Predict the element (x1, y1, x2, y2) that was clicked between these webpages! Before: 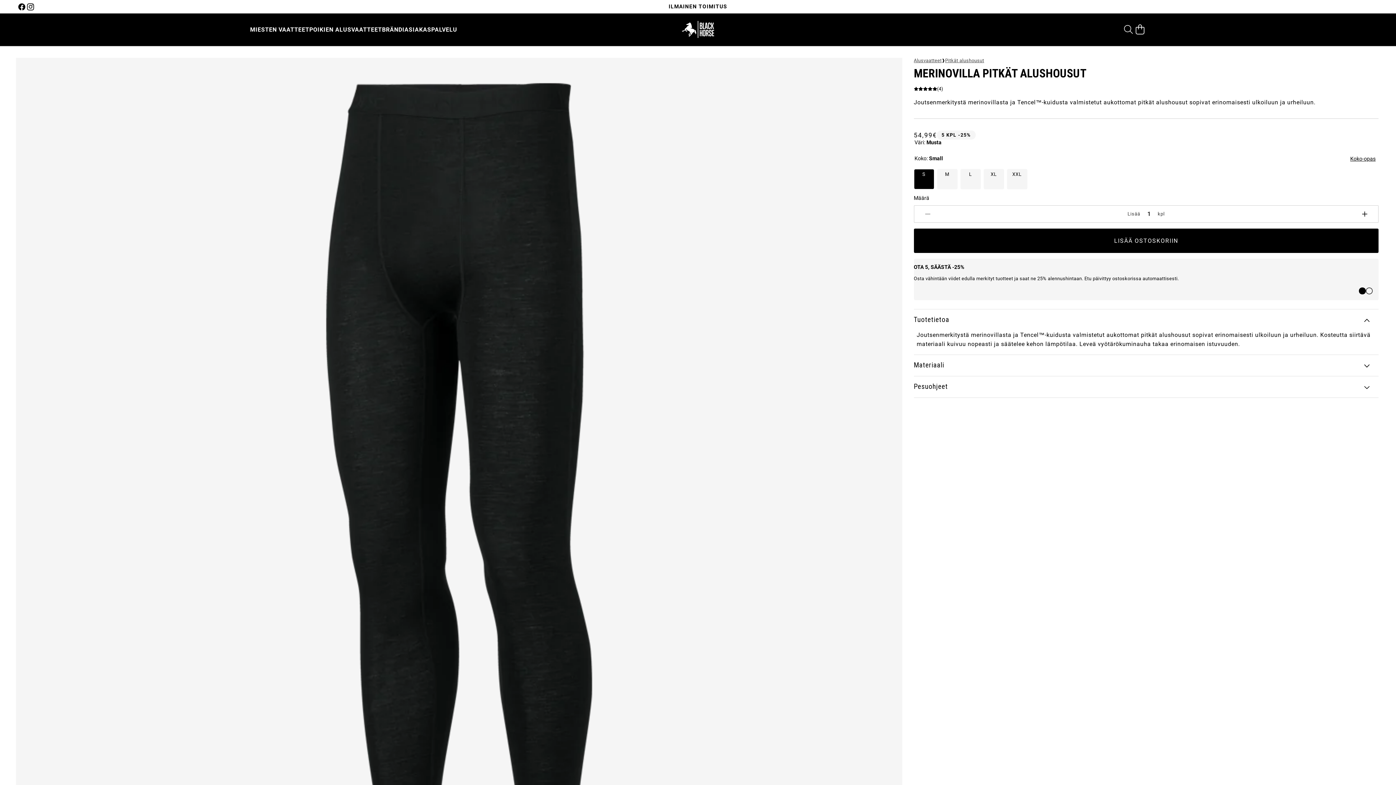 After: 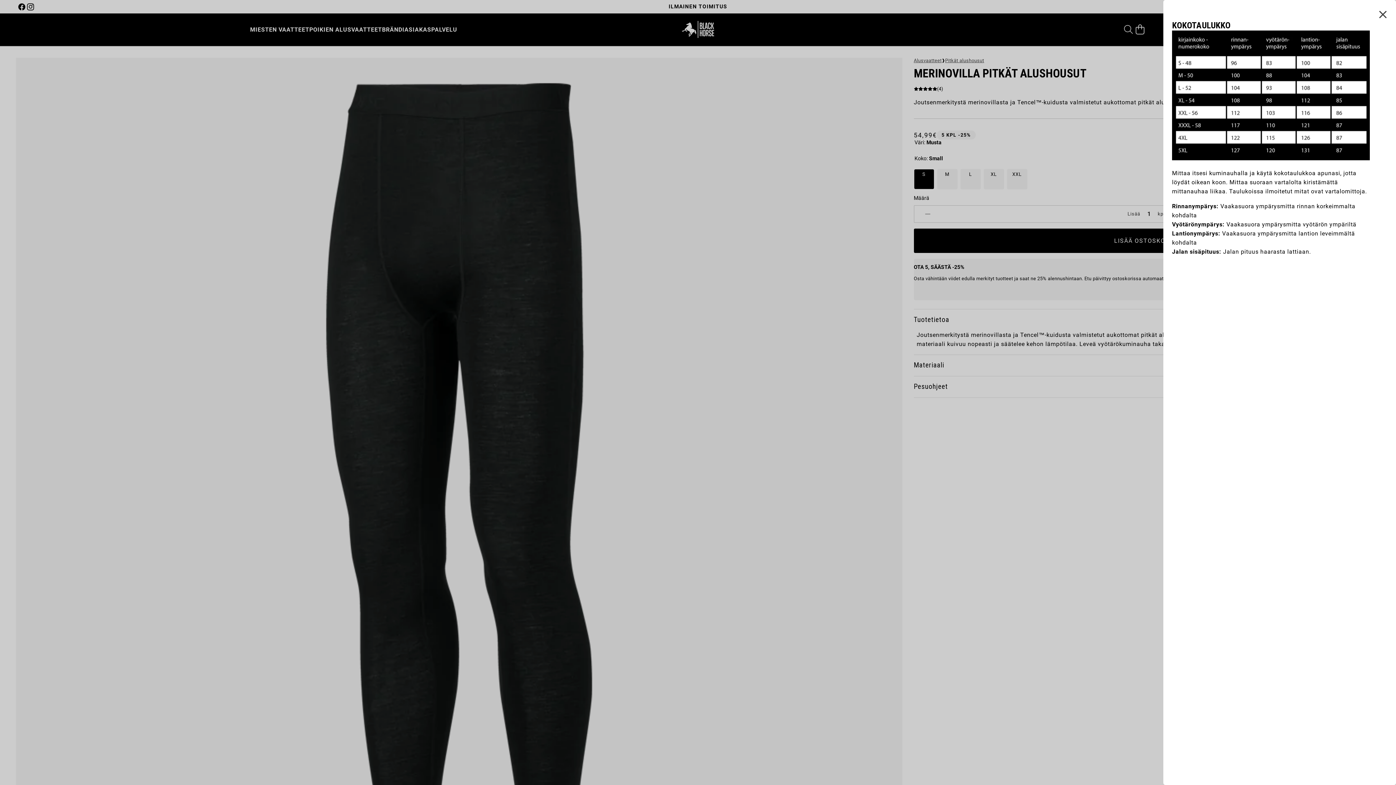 Action: label: Koko-opas bbox: (1350, 155, 1378, 162)